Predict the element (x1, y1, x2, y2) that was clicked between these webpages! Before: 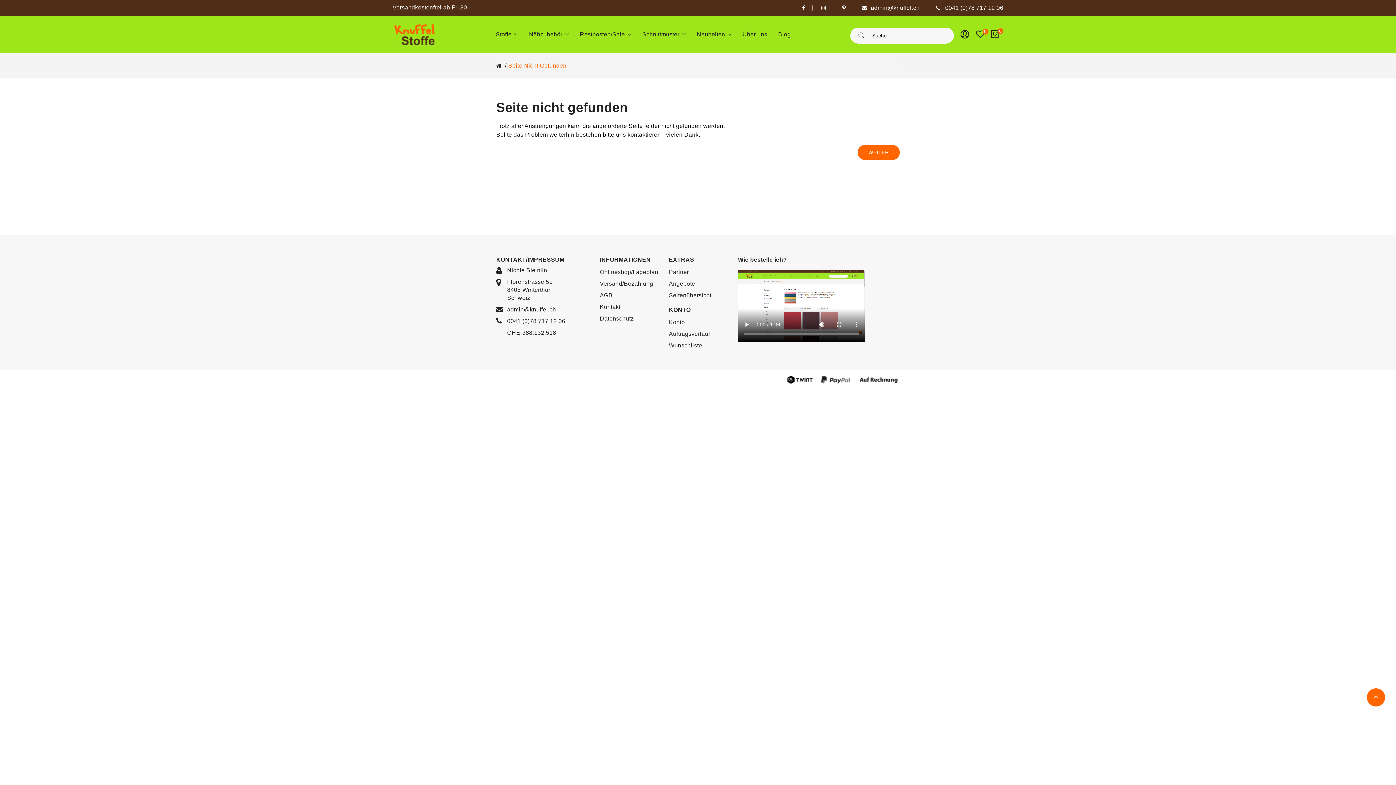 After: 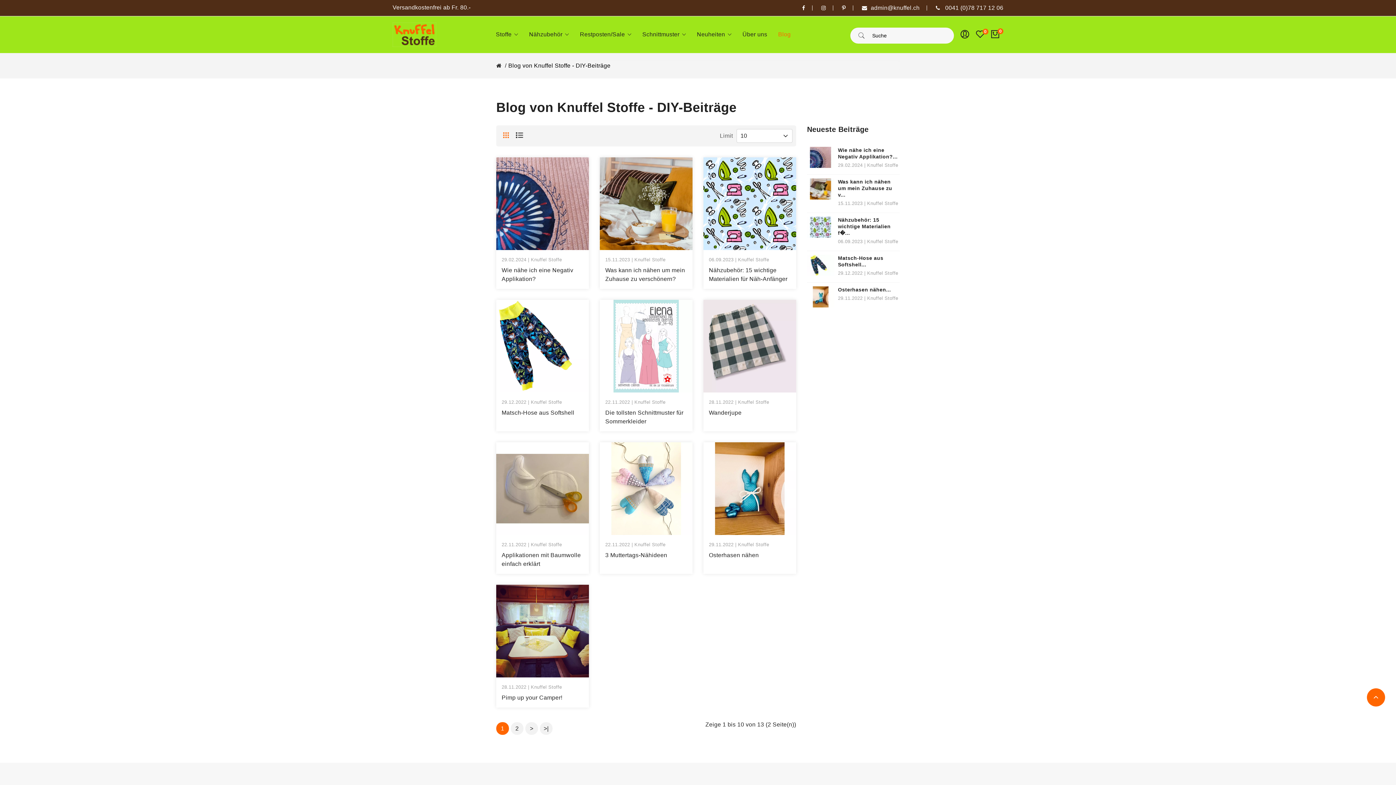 Action: label: Blog bbox: (772, 26, 796, 42)